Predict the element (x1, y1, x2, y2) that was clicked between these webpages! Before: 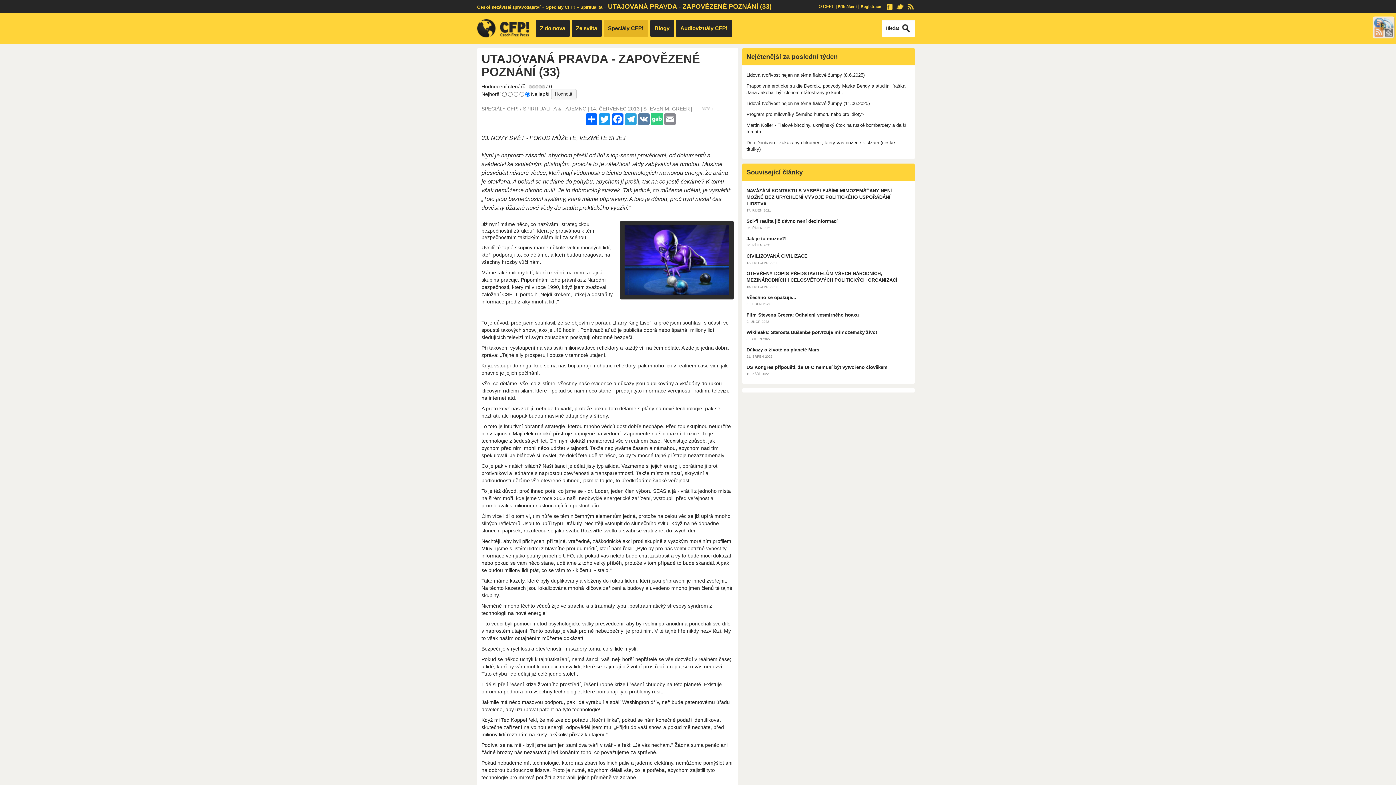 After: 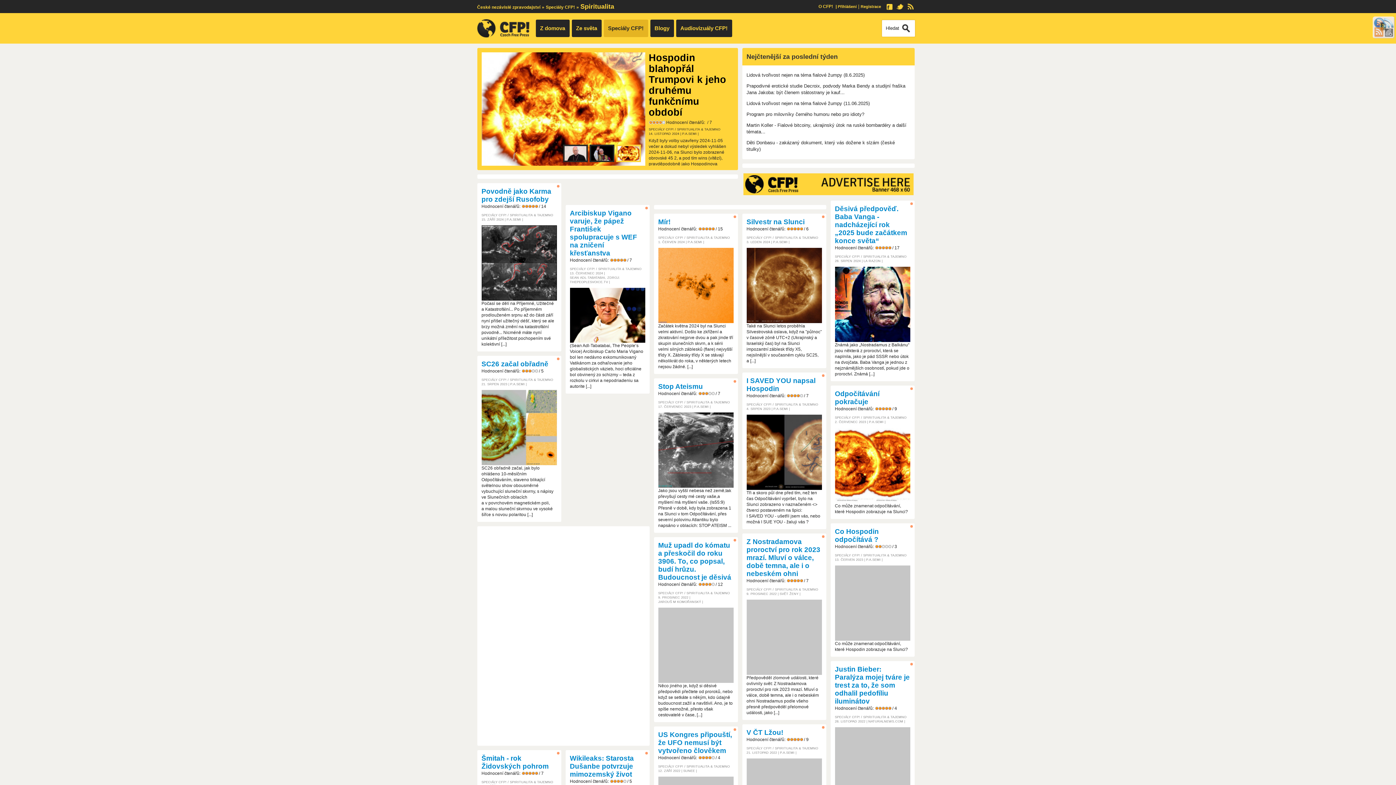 Action: bbox: (523, 105, 586, 111) label: SPIRITUALITA & TAJEMNO